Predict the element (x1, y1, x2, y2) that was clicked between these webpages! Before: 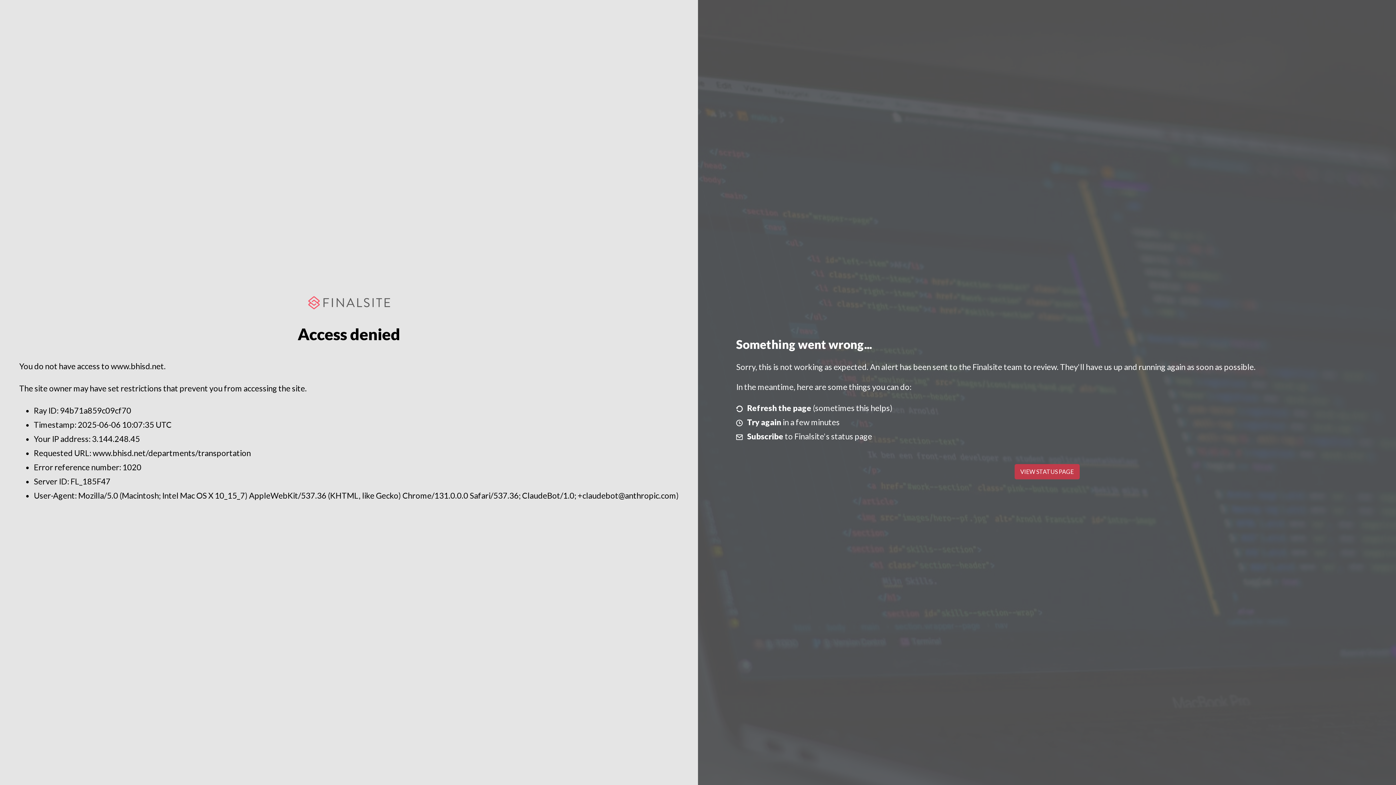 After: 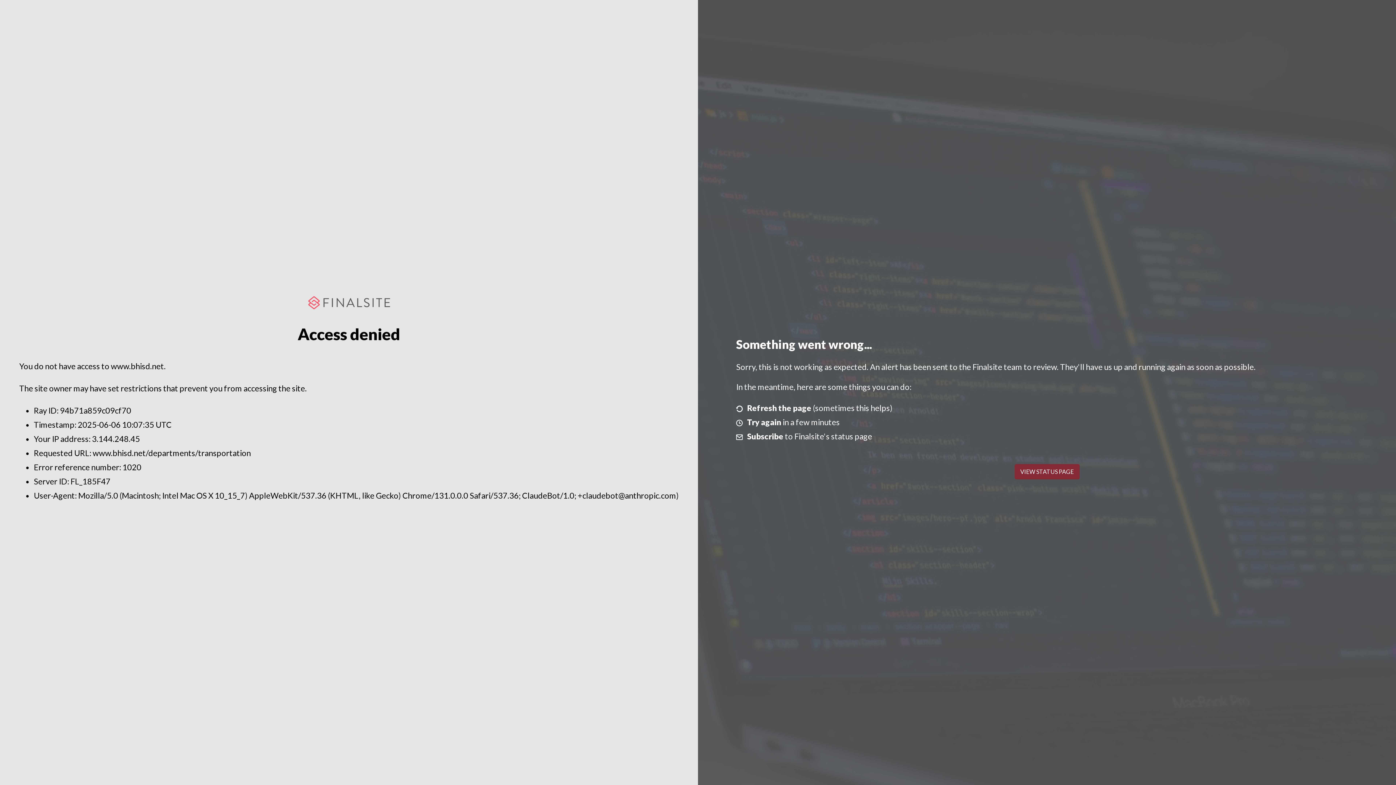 Action: label: VIEW STATUS PAGE bbox: (1014, 464, 1079, 479)